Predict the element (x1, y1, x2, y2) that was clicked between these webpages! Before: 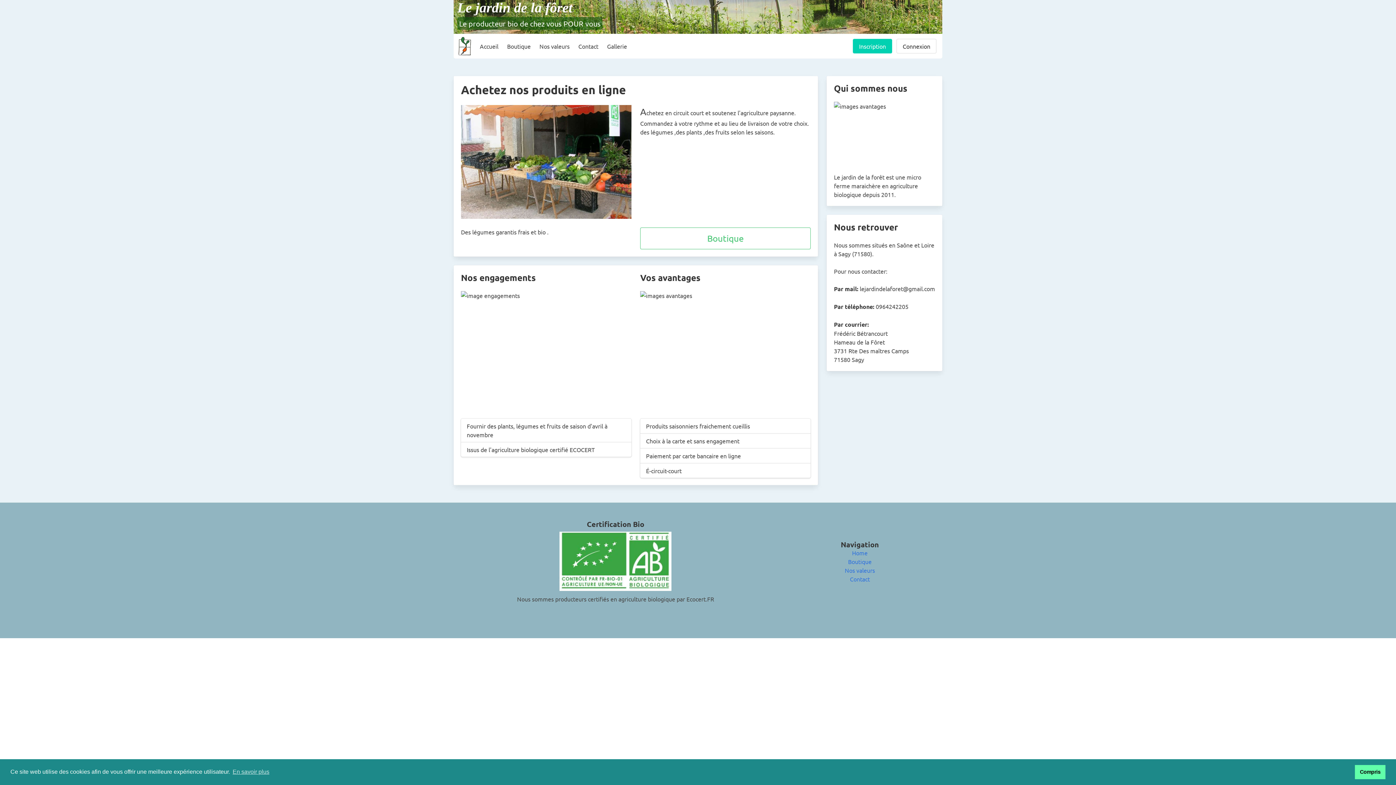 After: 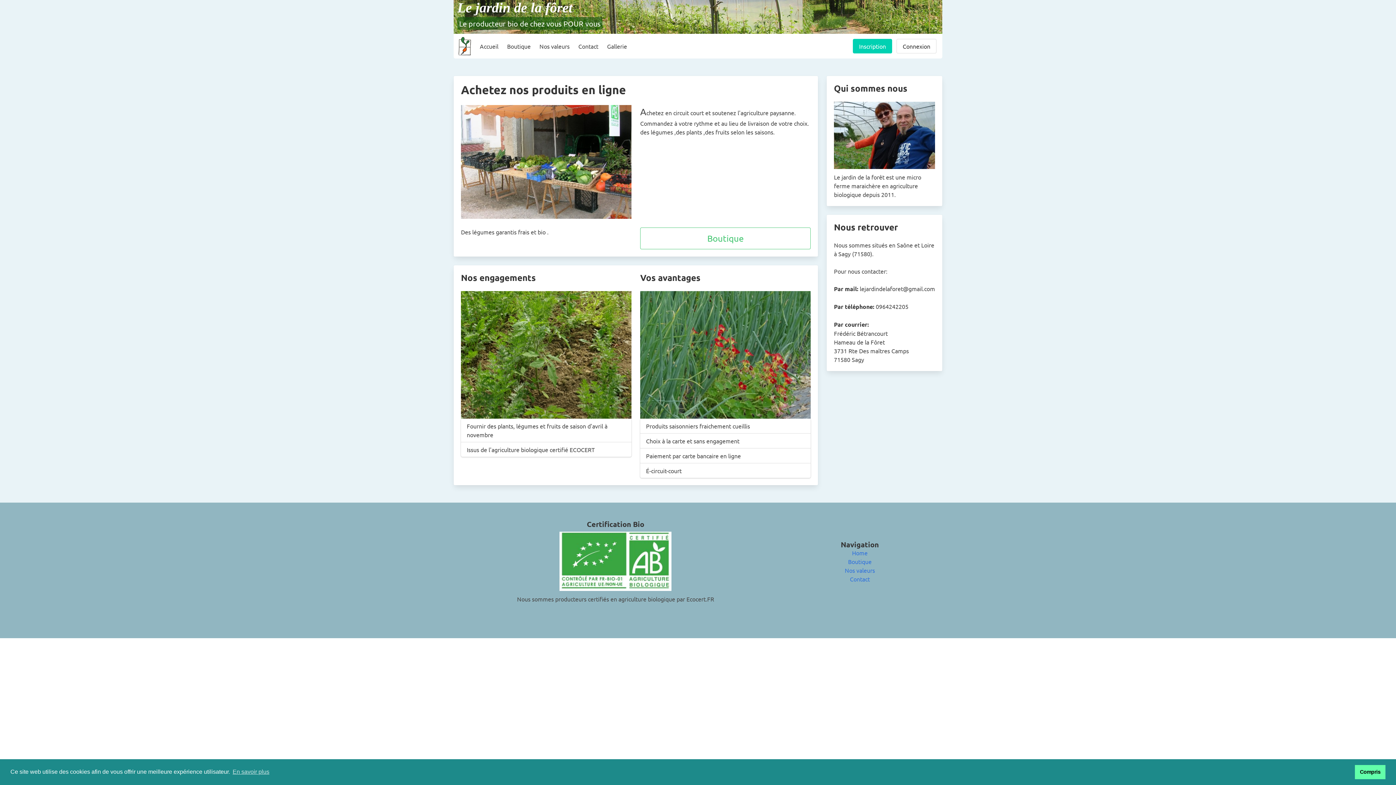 Action: bbox: (475, 34, 502, 58) label: Accueil